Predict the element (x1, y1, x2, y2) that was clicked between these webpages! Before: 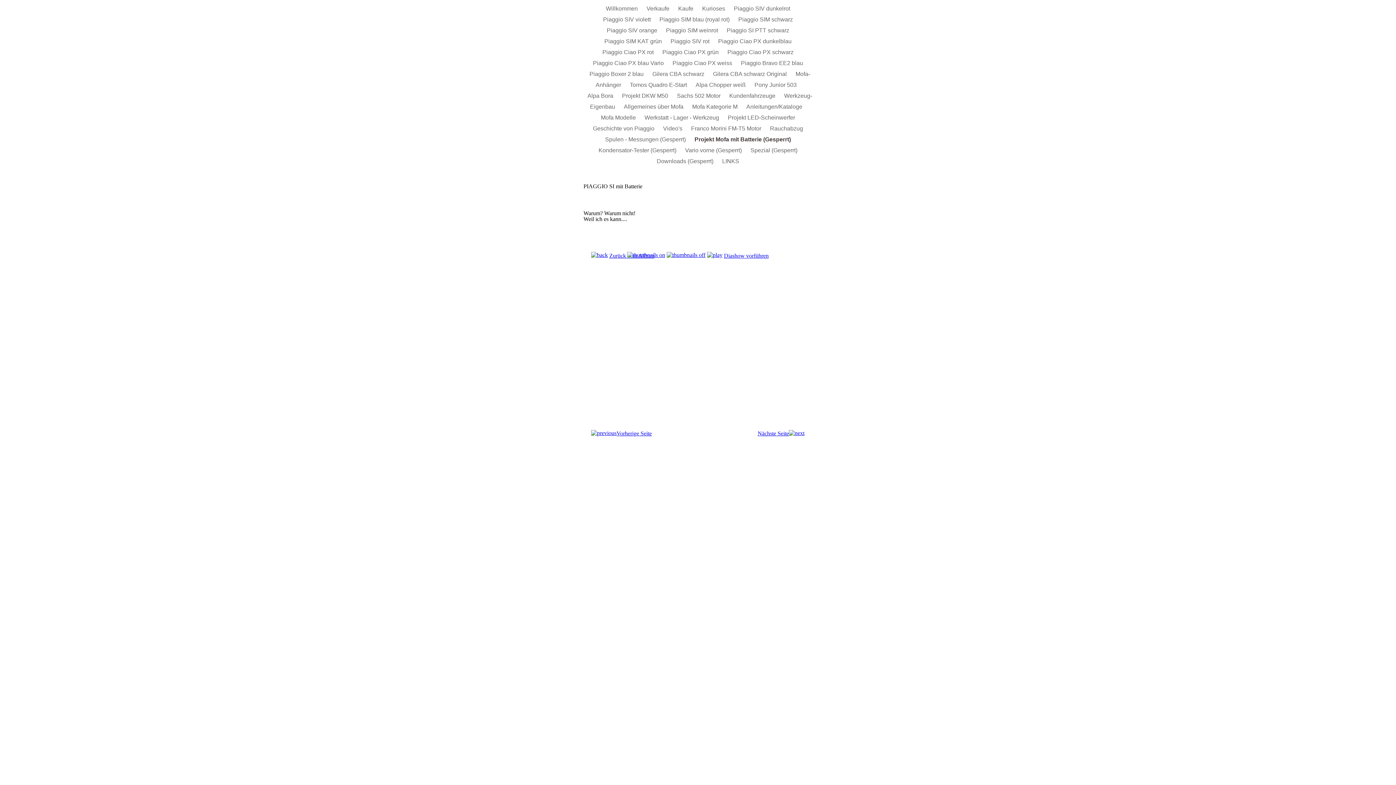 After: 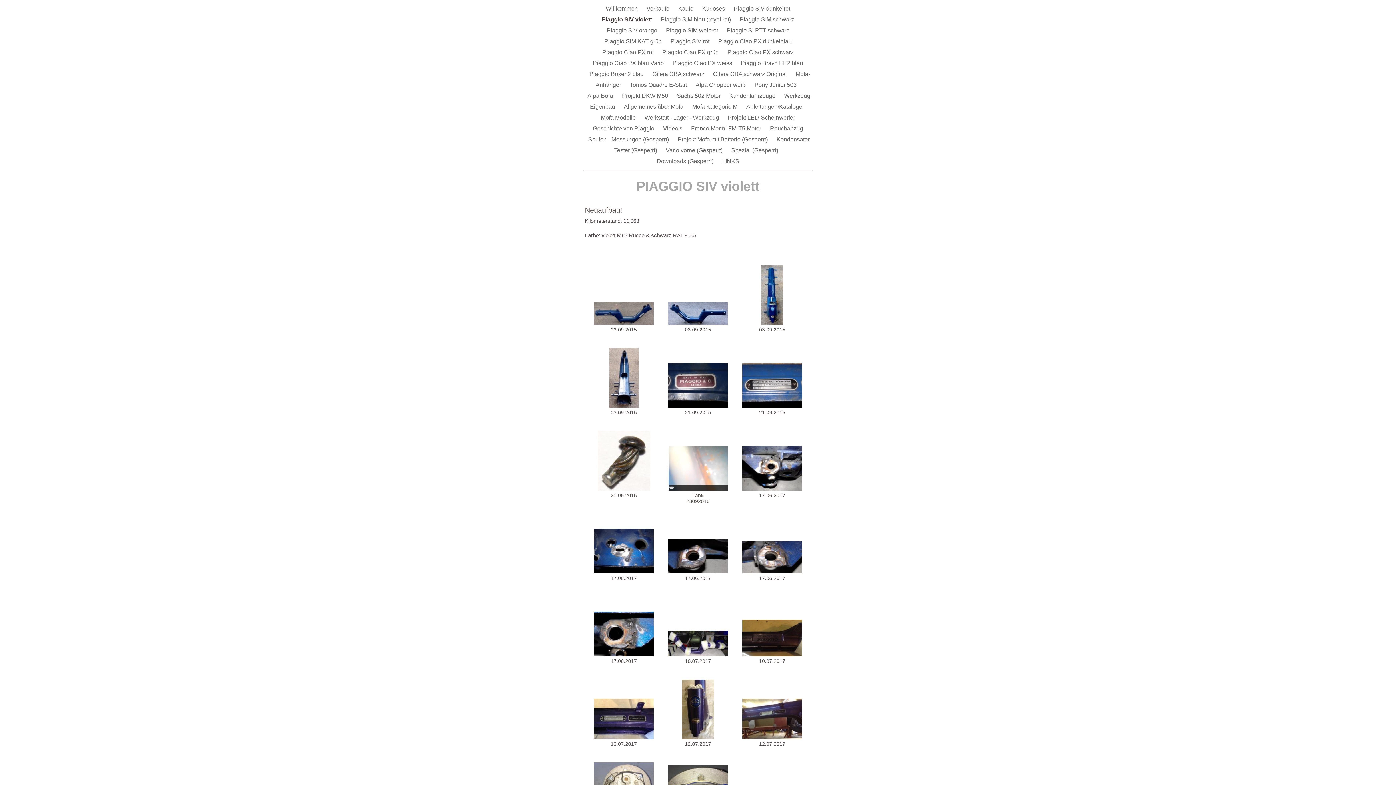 Action: bbox: (603, 16, 652, 22) label: Piaggio SIV violett 